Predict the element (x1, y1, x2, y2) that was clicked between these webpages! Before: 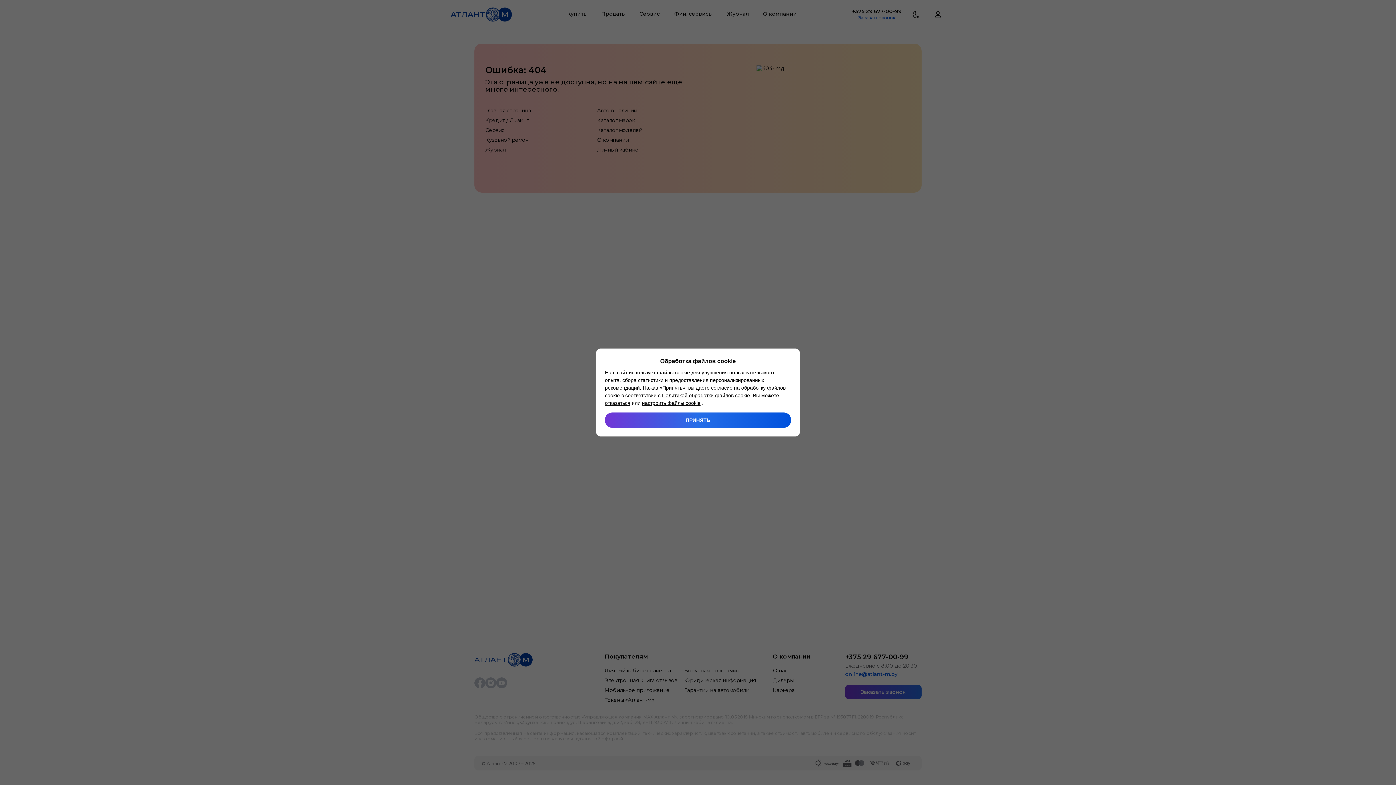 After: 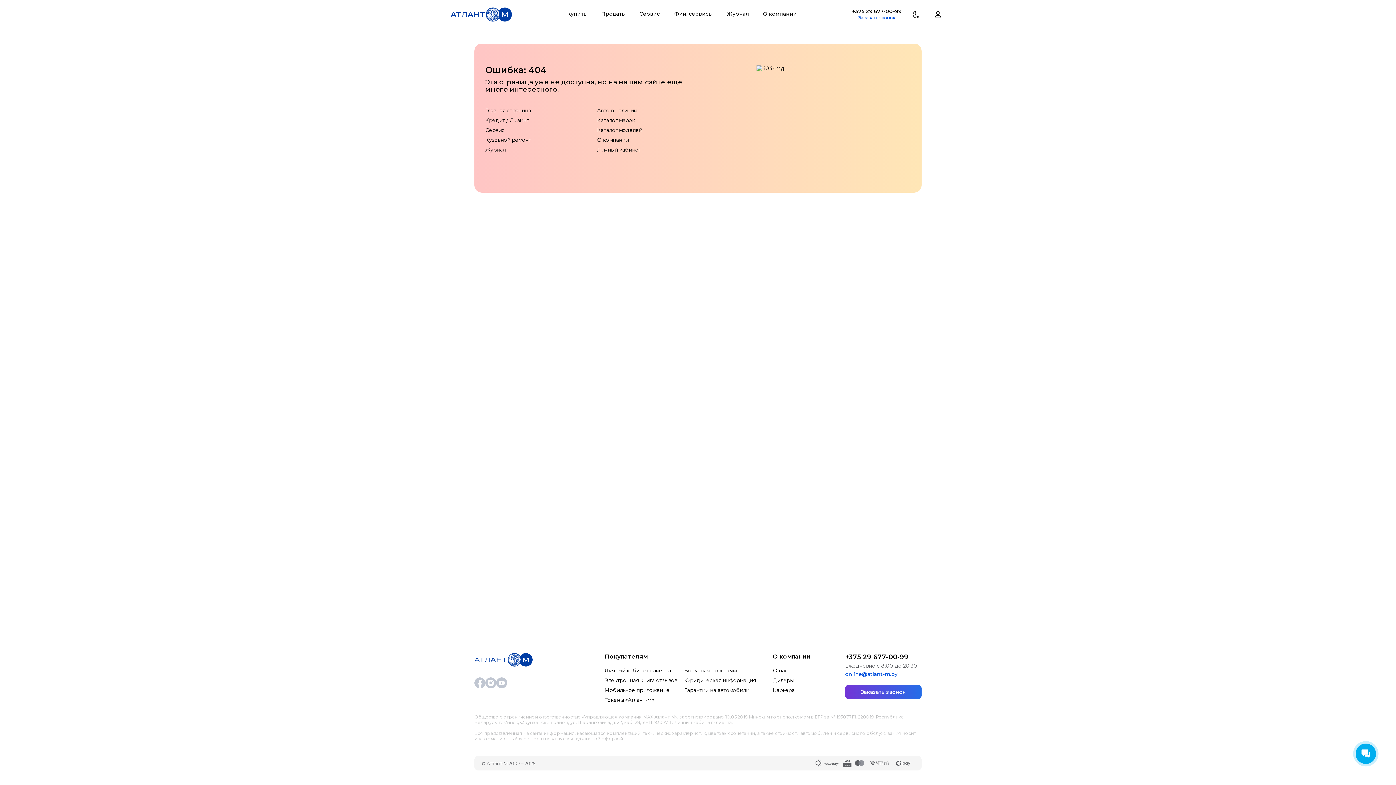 Action: label: ПРИНЯТЬ bbox: (605, 412, 791, 428)